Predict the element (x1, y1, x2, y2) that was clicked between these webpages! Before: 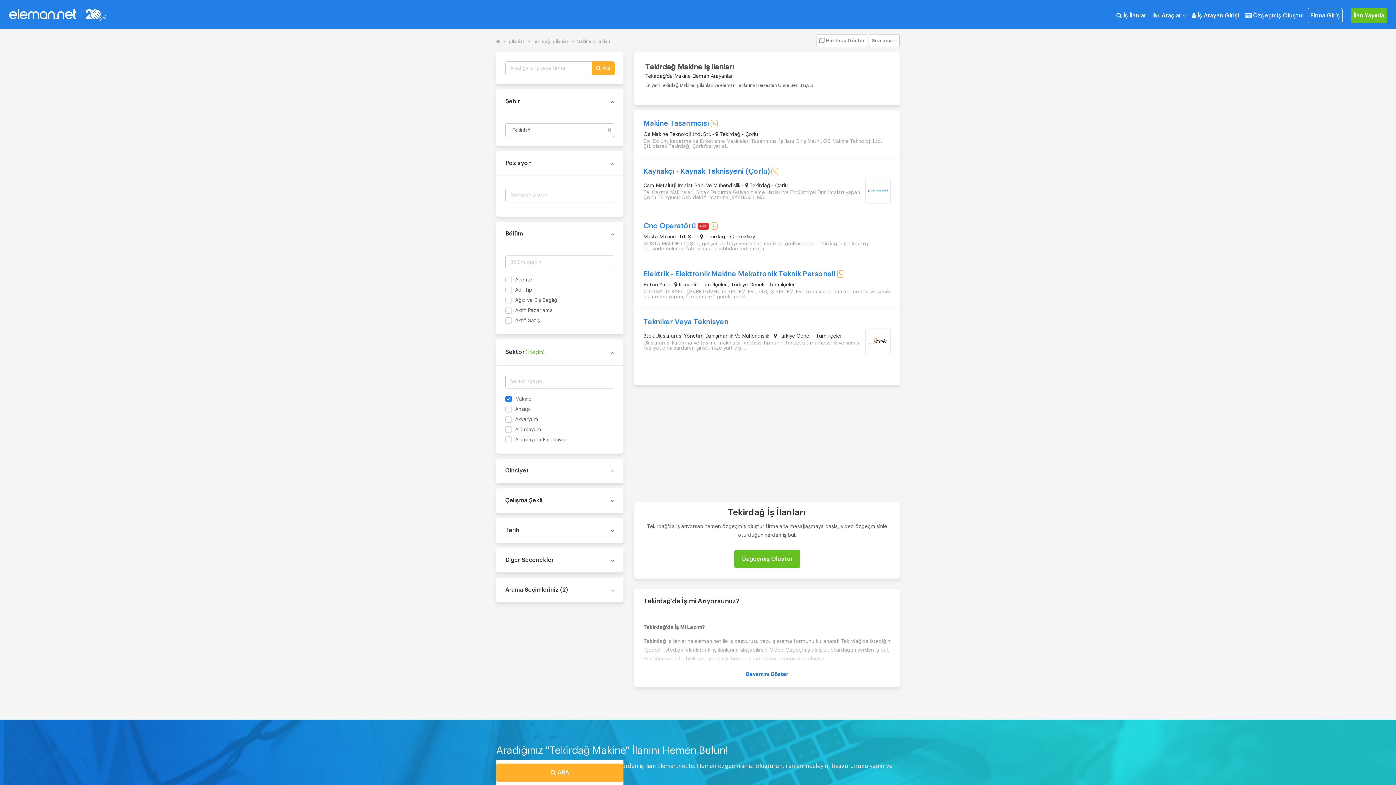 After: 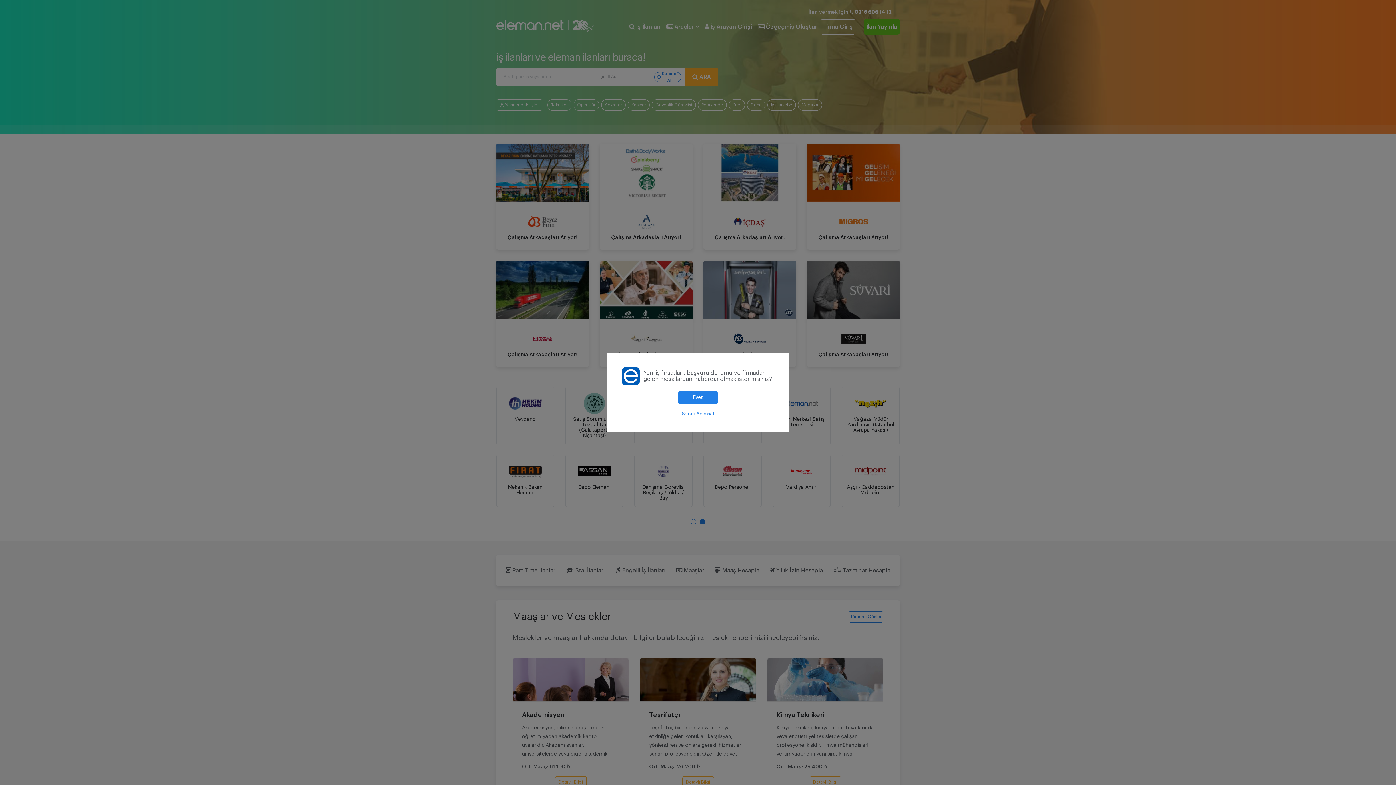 Action: bbox: (9, 4, 106, 24)